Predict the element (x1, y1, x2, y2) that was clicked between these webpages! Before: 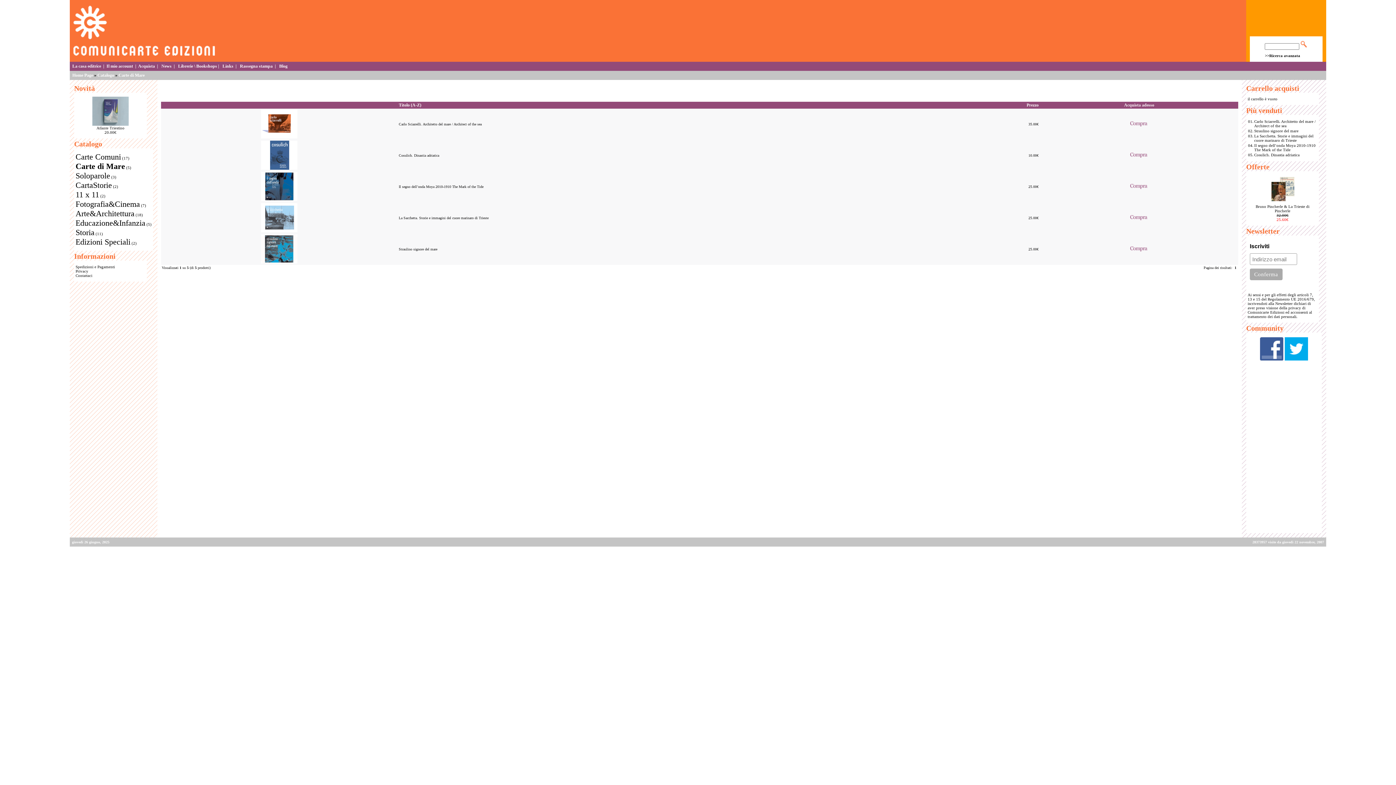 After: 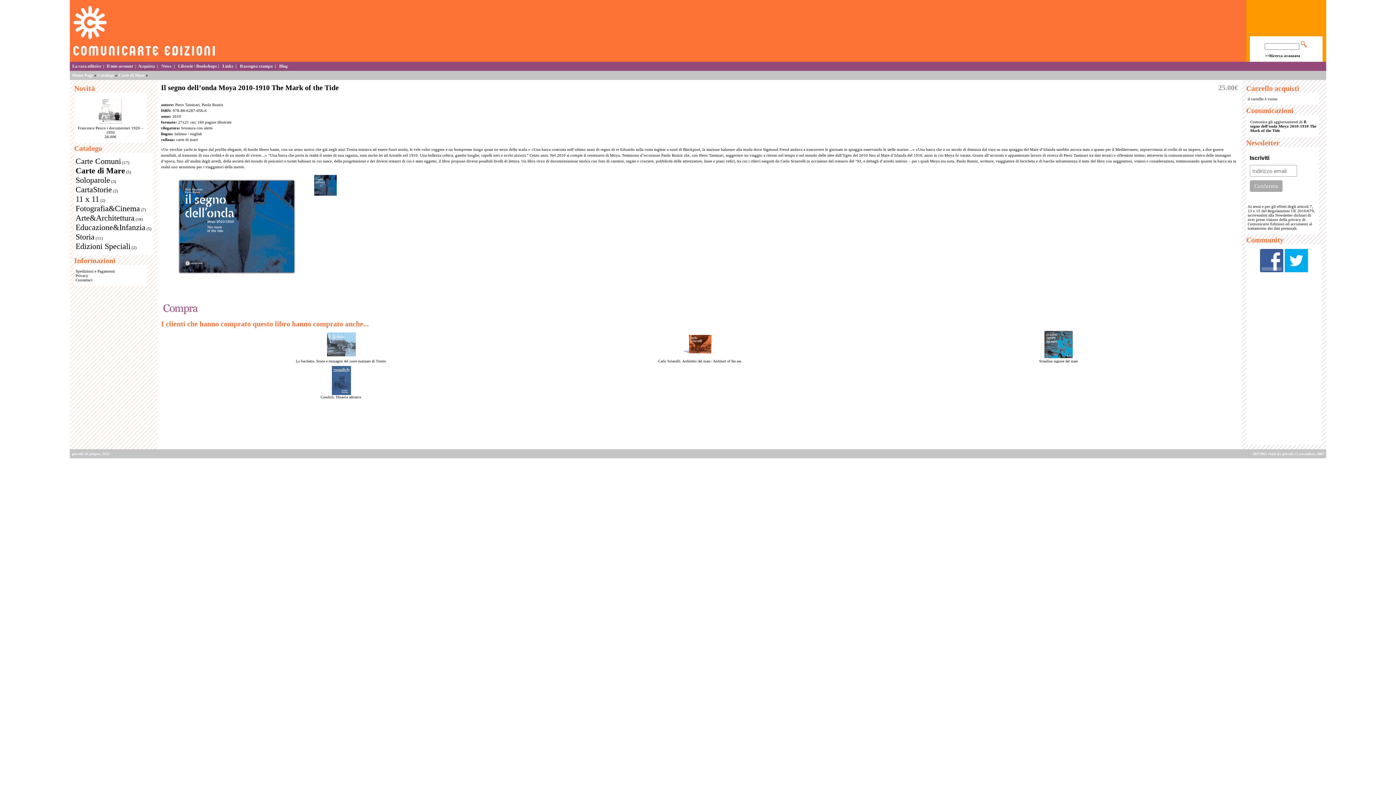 Action: bbox: (398, 184, 483, 188) label: Il segno dell’onda Moya 2010-1910 The Mark of the Tide